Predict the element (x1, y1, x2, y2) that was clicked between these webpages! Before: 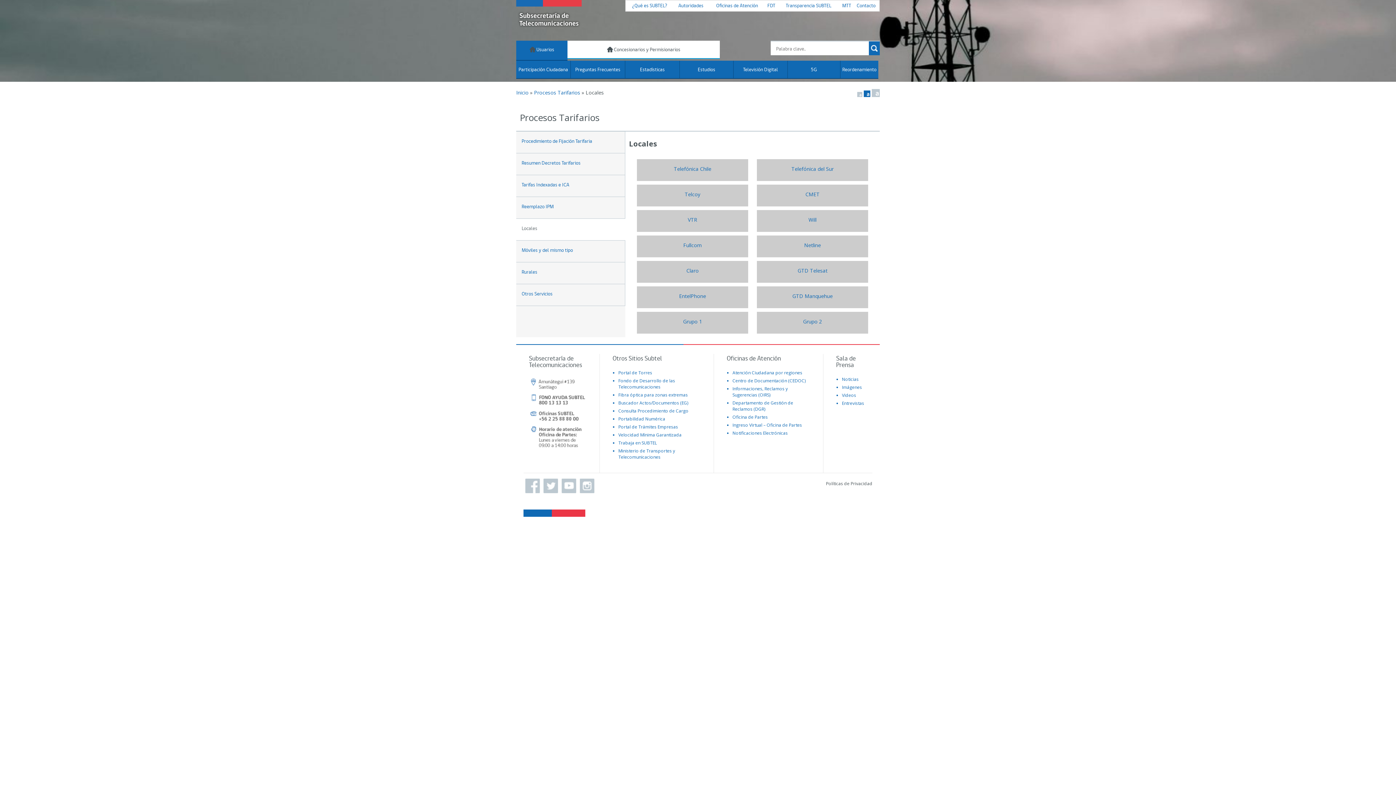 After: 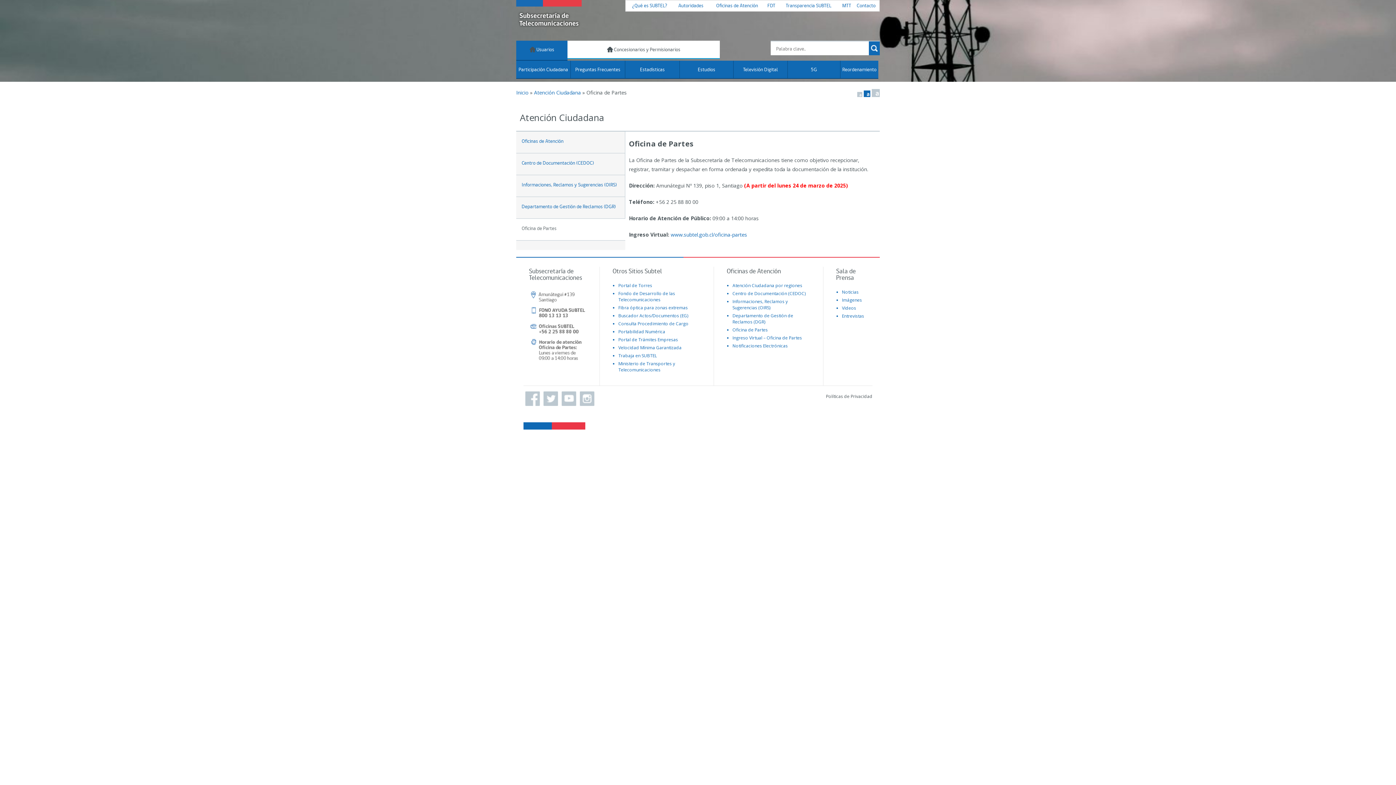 Action: label: Oficina de Partes bbox: (732, 414, 768, 420)